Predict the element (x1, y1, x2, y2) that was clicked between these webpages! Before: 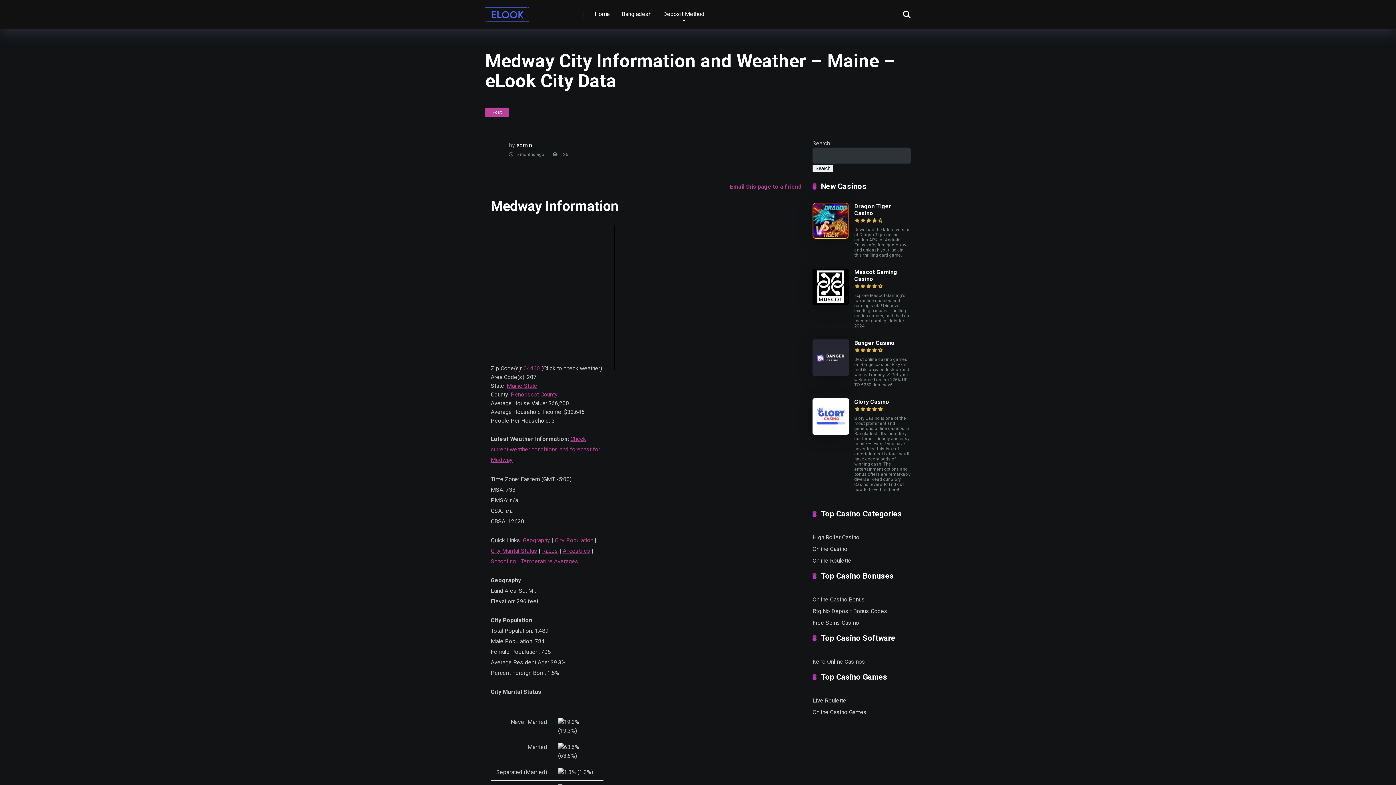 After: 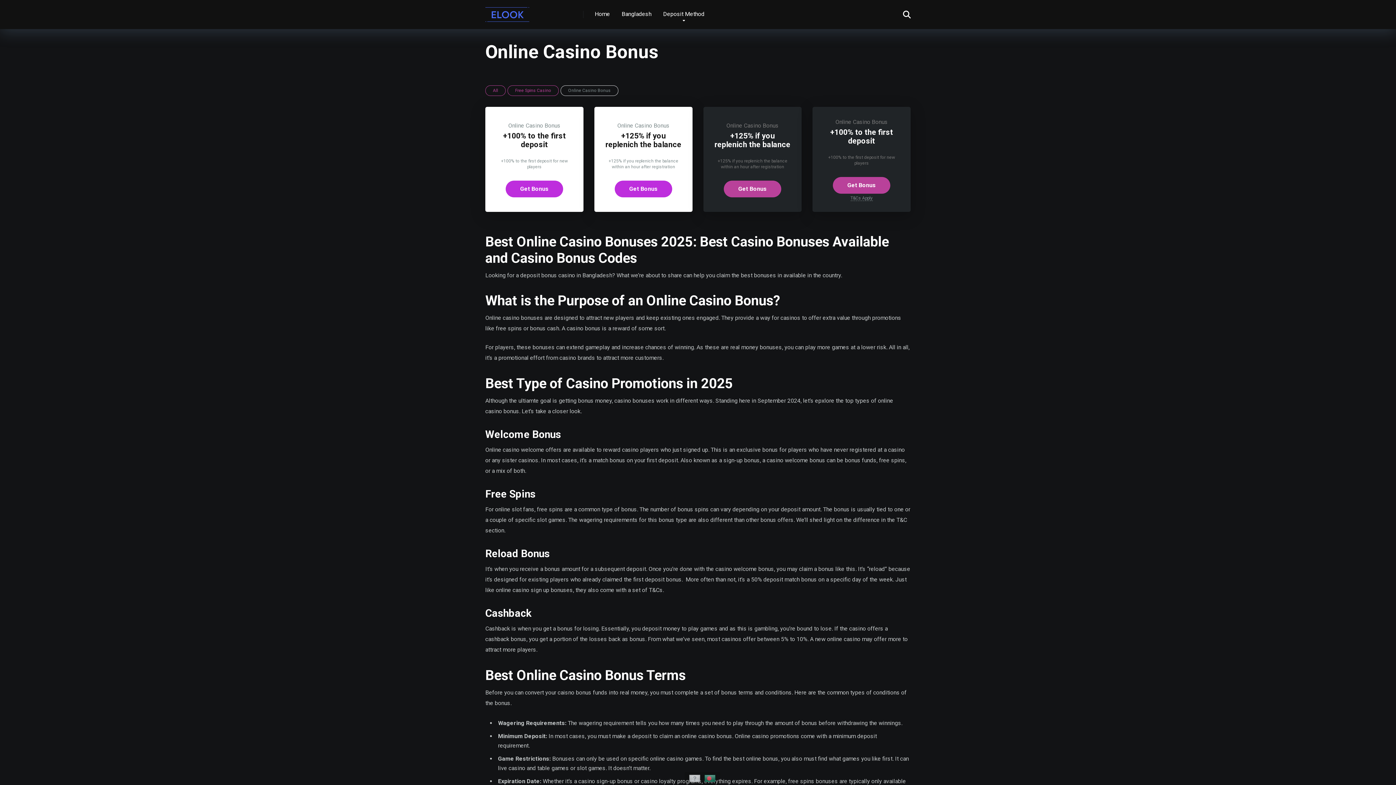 Action: label: Online Casino Bonus bbox: (812, 593, 865, 604)